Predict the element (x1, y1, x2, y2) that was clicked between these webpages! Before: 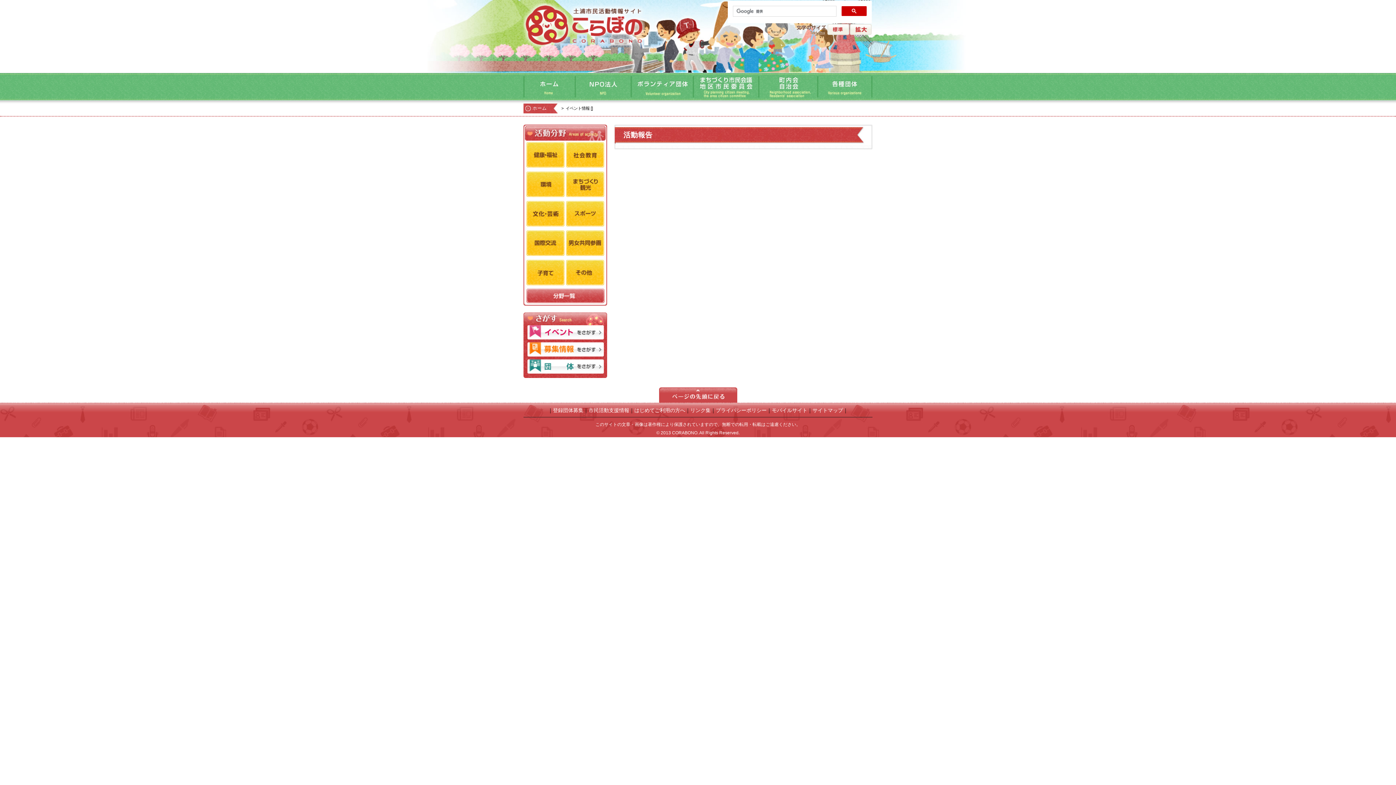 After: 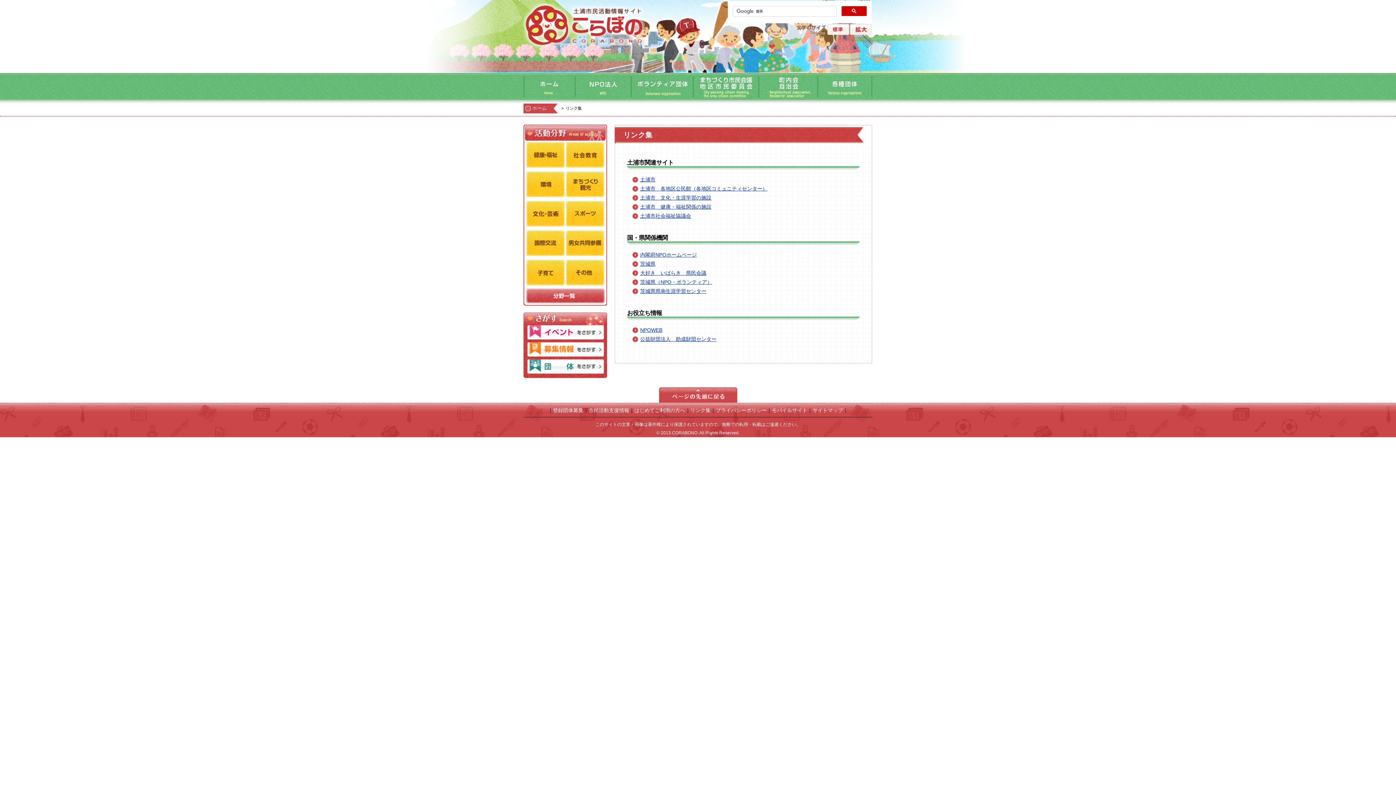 Action: label: リンク集 bbox: (690, 407, 710, 413)